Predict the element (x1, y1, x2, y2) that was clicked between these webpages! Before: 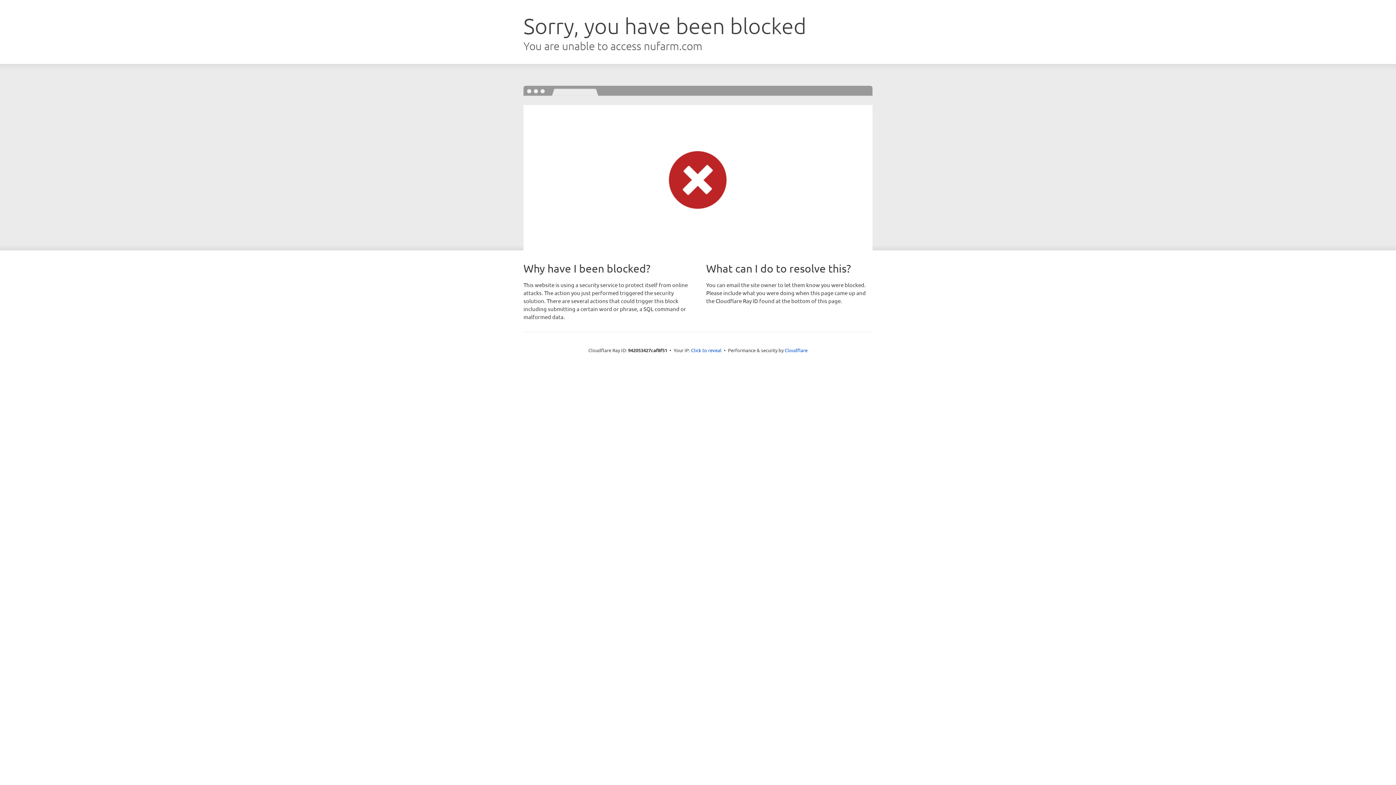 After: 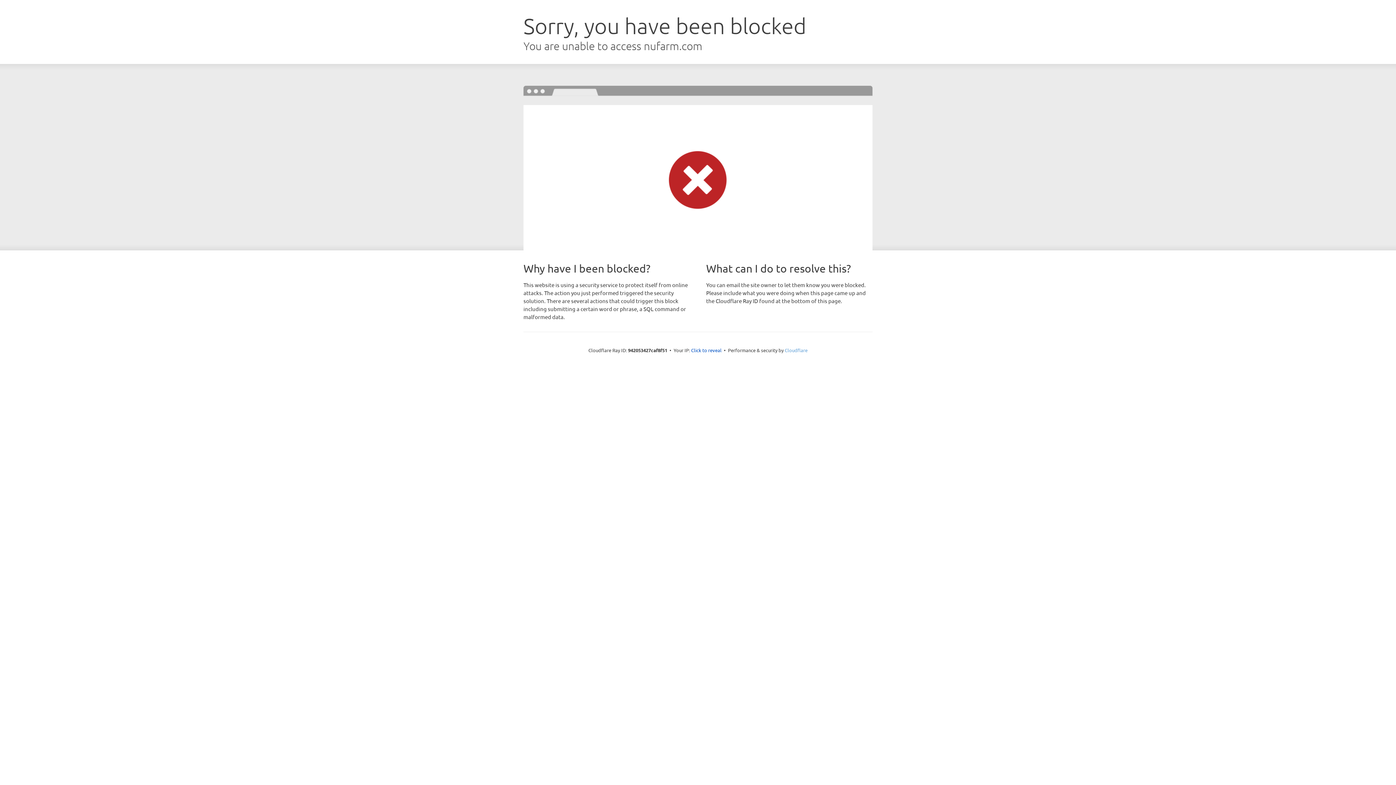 Action: bbox: (784, 347, 807, 353) label: Cloudflare